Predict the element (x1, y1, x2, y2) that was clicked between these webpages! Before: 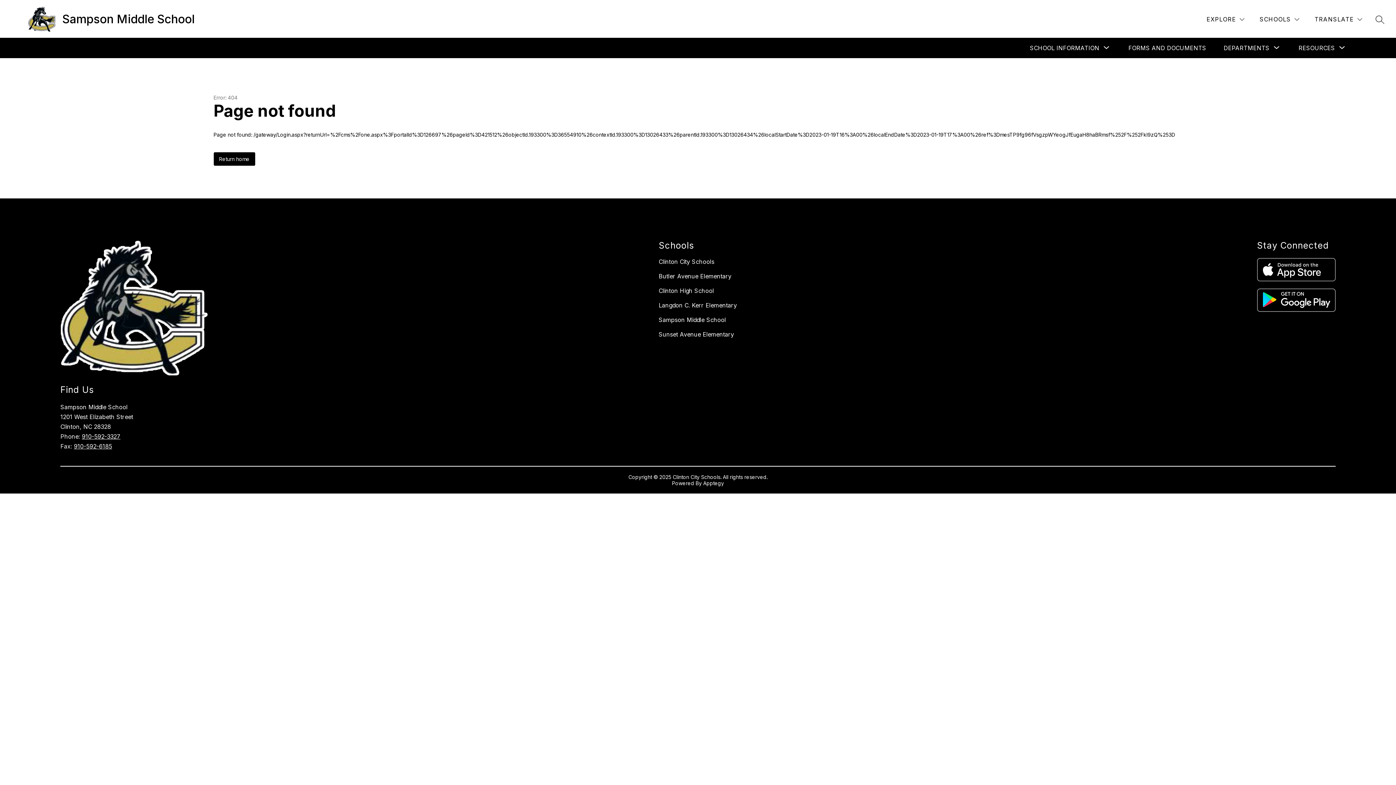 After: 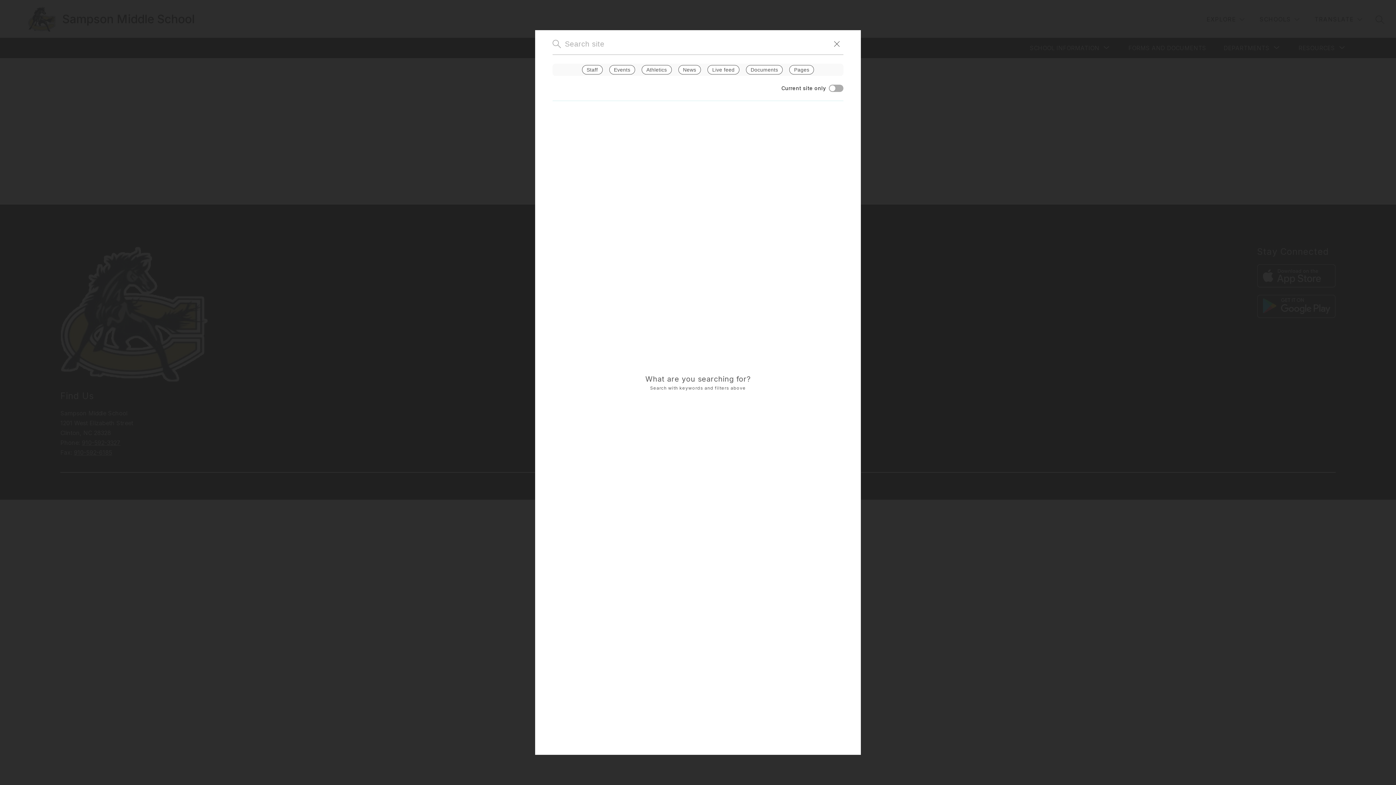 Action: label: SEARCH SITE bbox: (1376, 15, 1384, 23)